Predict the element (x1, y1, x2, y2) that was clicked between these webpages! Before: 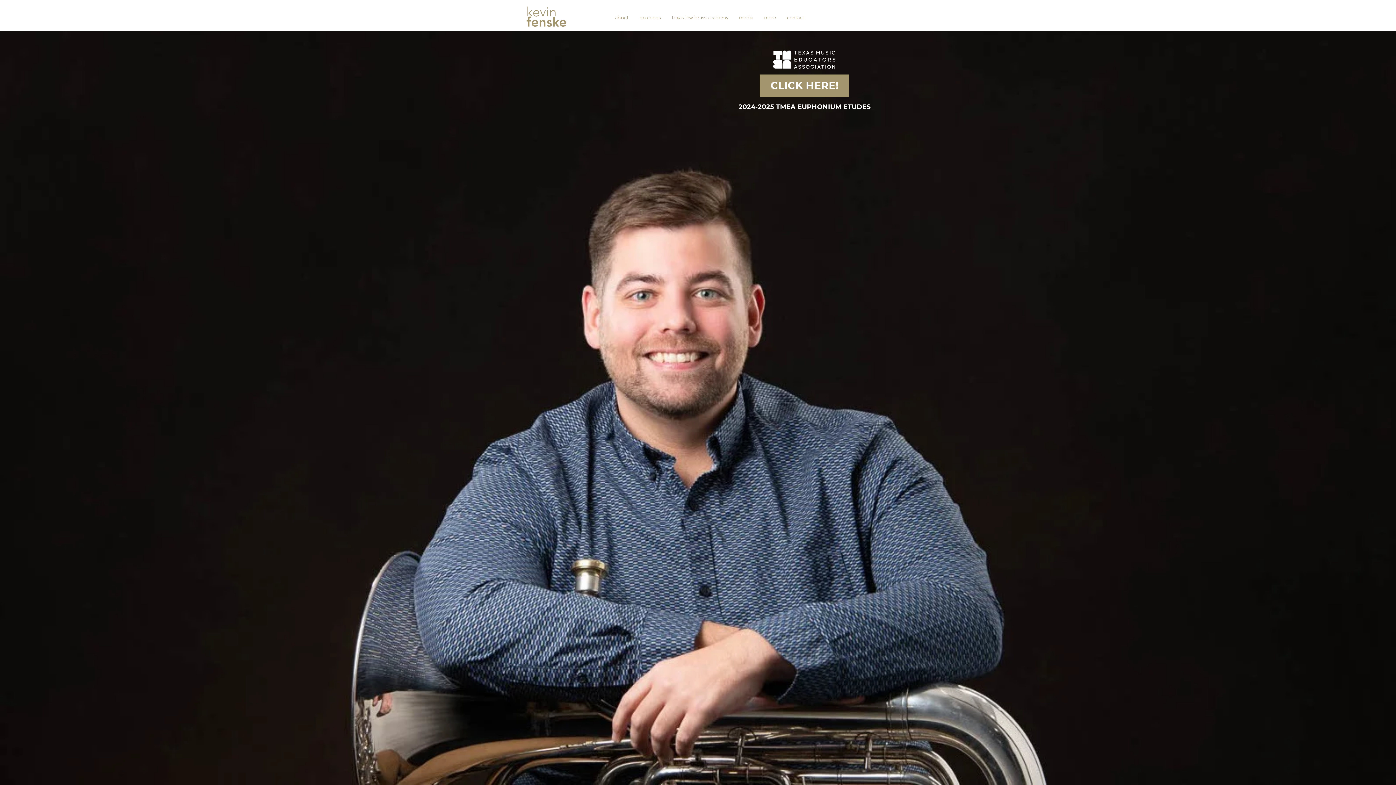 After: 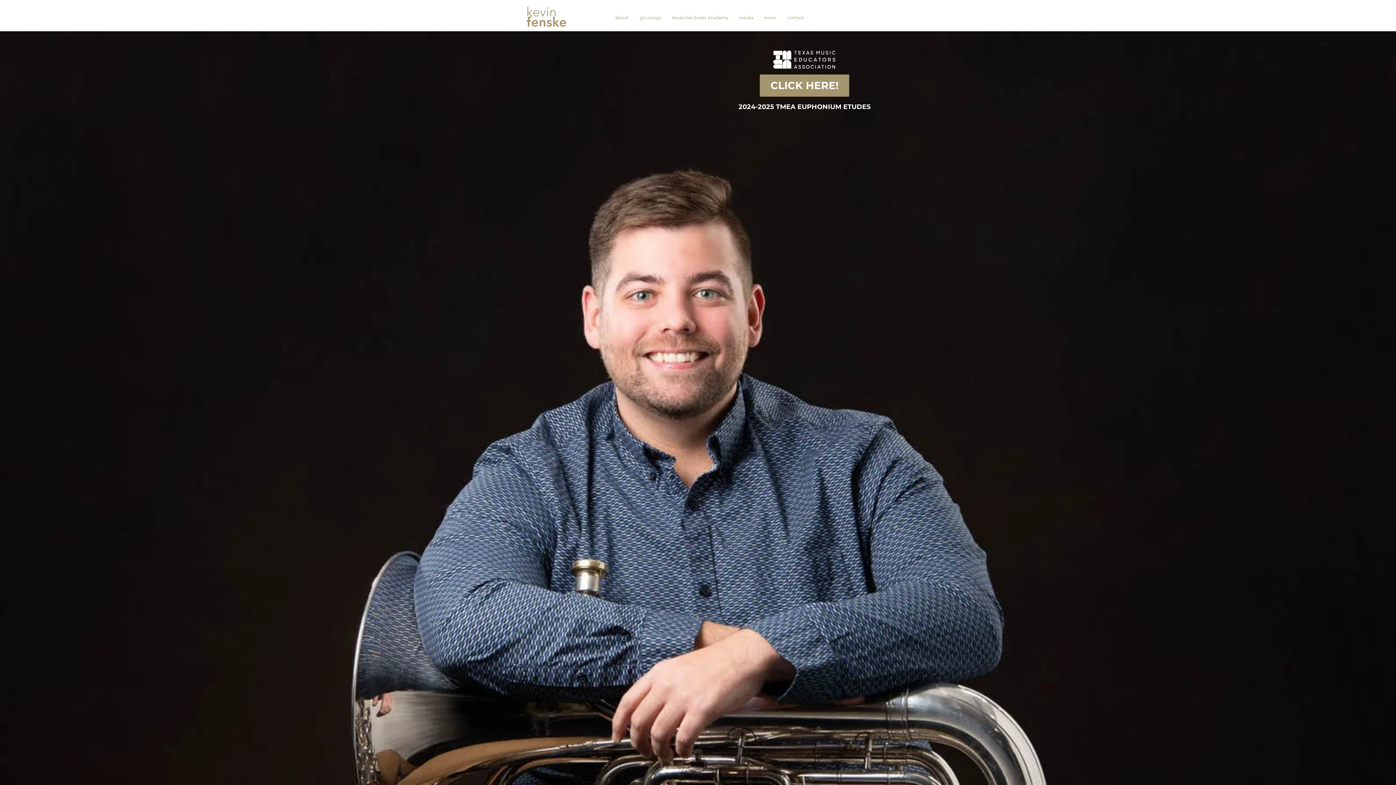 Action: label: kevin bbox: (526, 4, 556, 19)